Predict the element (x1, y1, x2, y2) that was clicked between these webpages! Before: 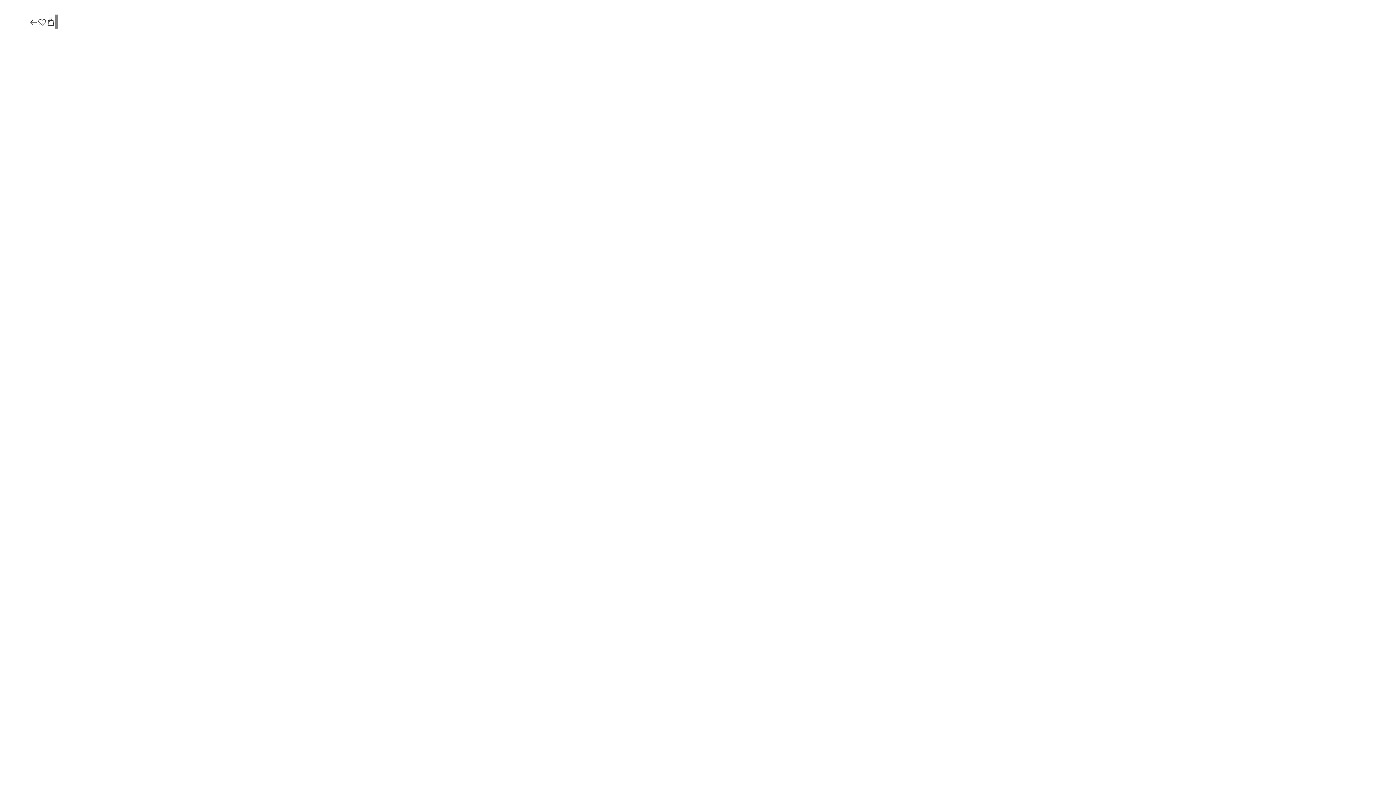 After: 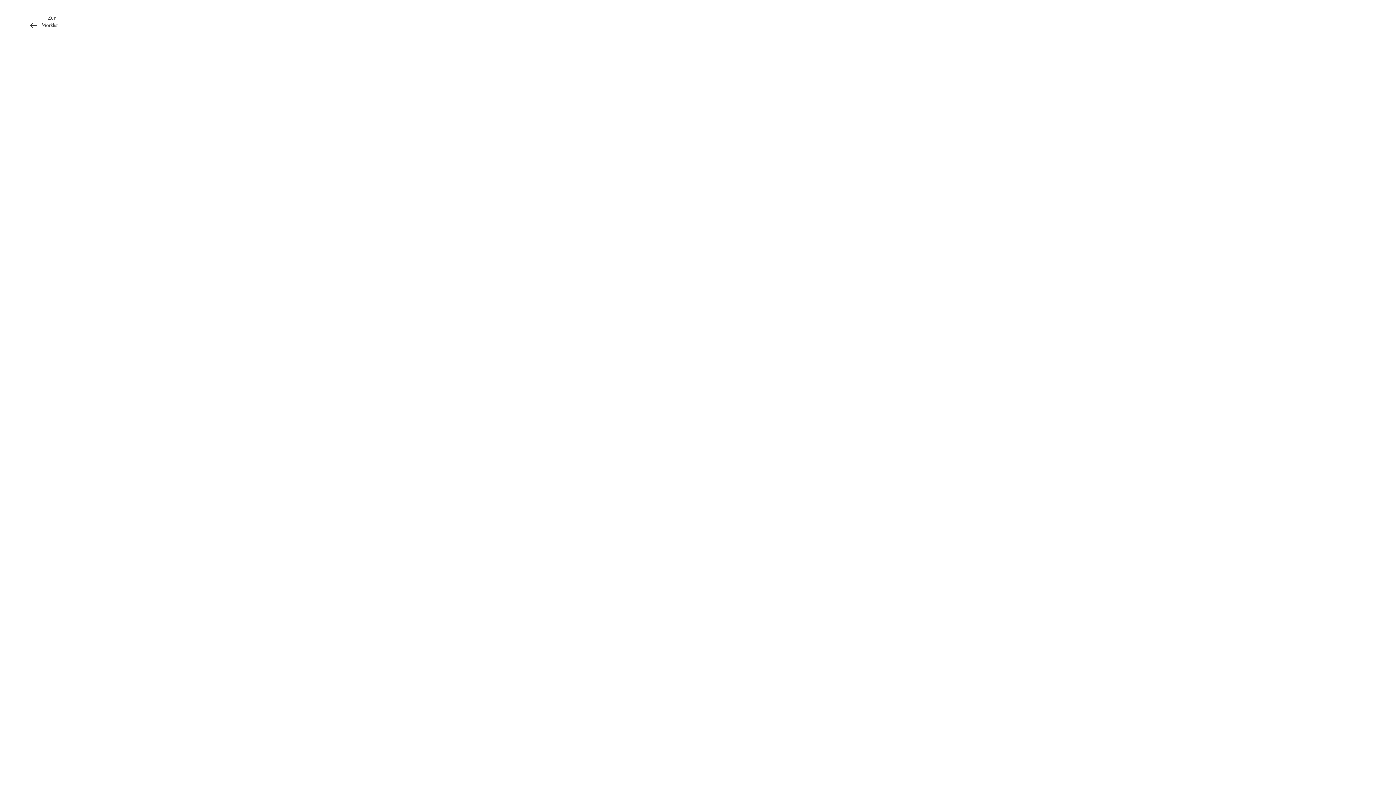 Action: bbox: (37, 17, 46, 27)